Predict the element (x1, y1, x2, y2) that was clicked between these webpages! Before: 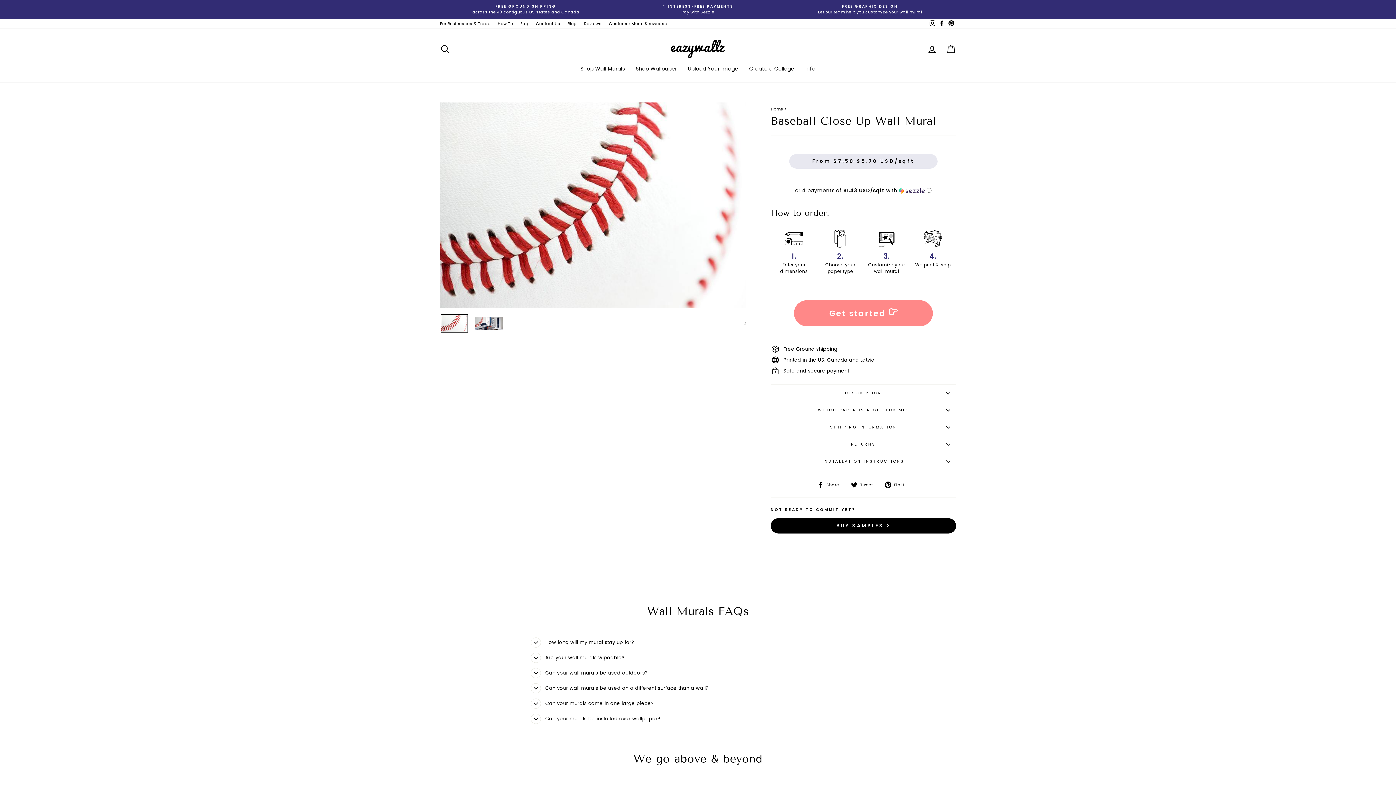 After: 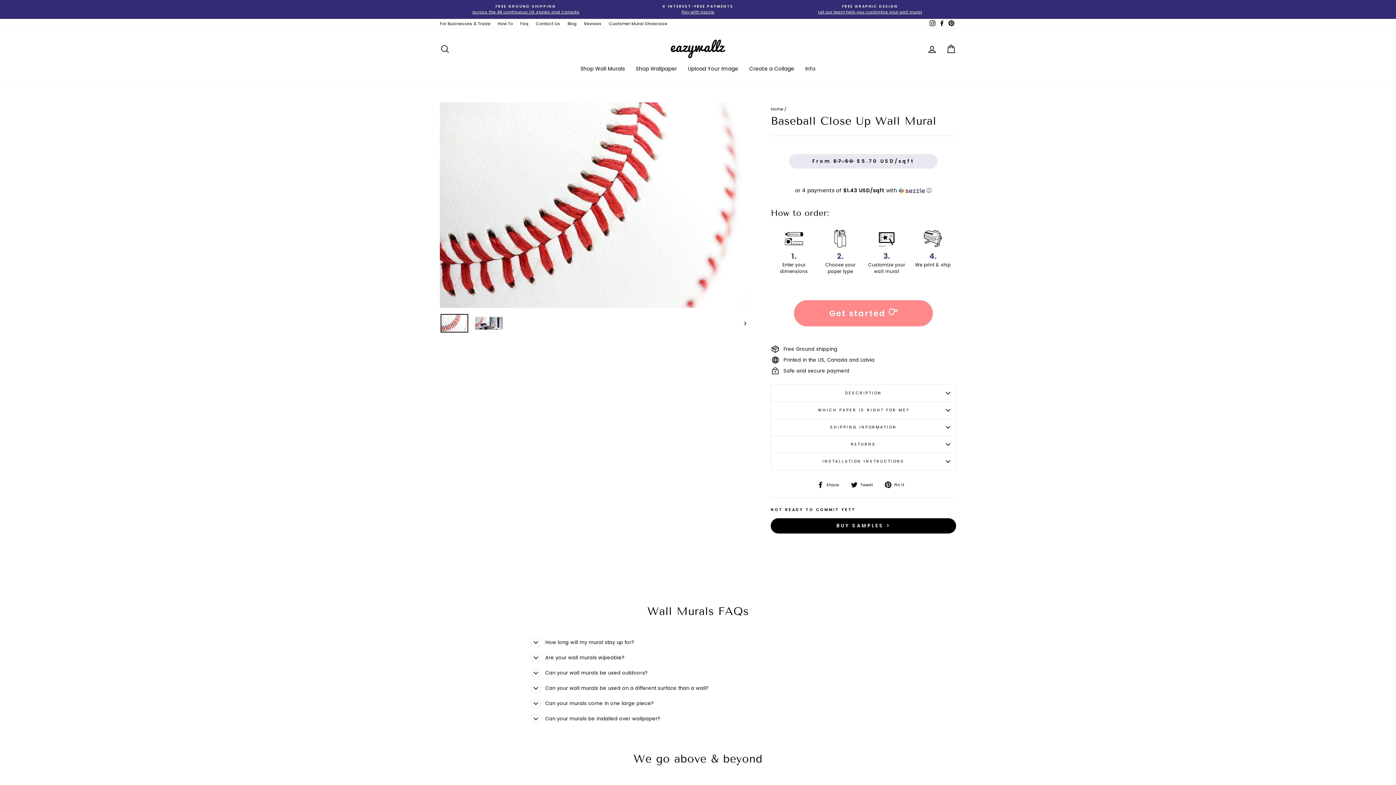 Action: bbox: (937, 18, 946, 28) label: Facebook